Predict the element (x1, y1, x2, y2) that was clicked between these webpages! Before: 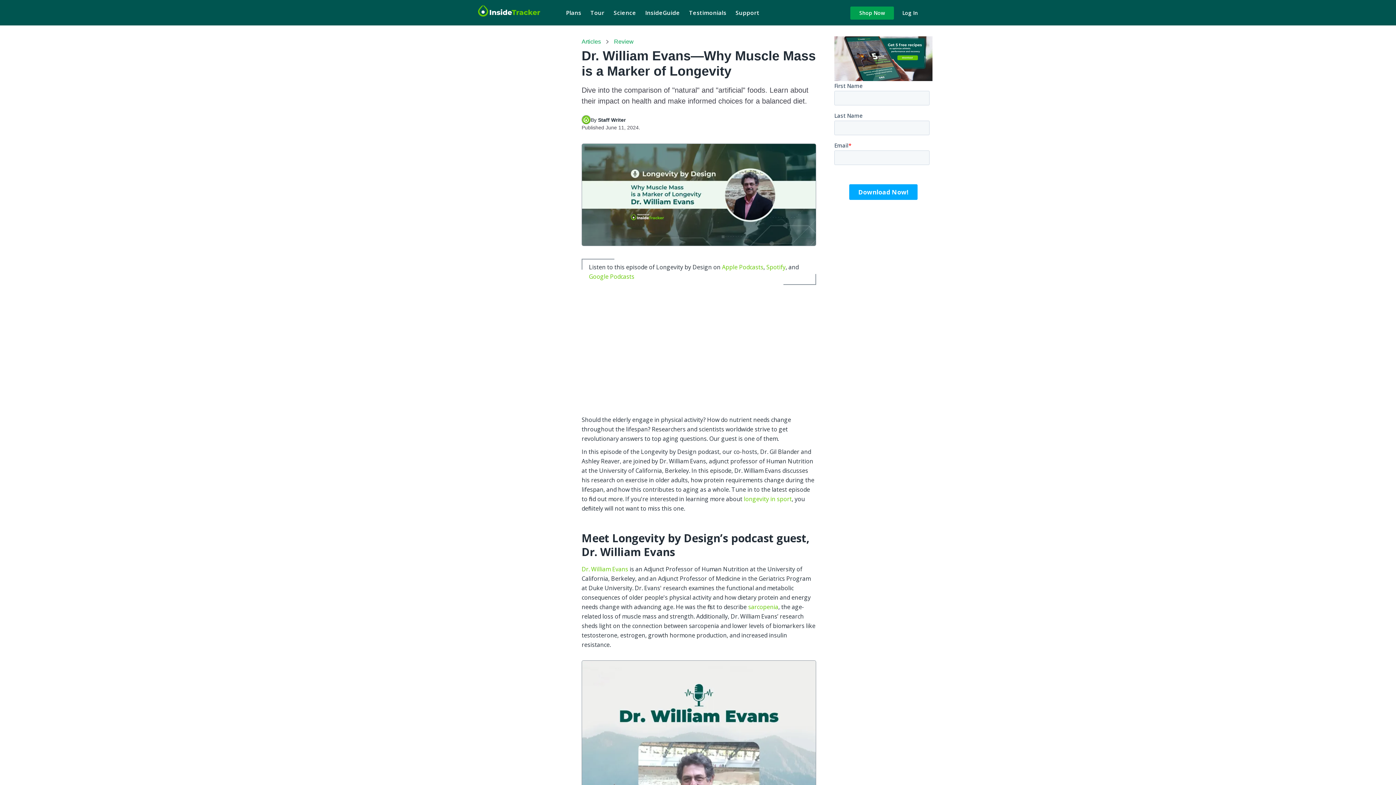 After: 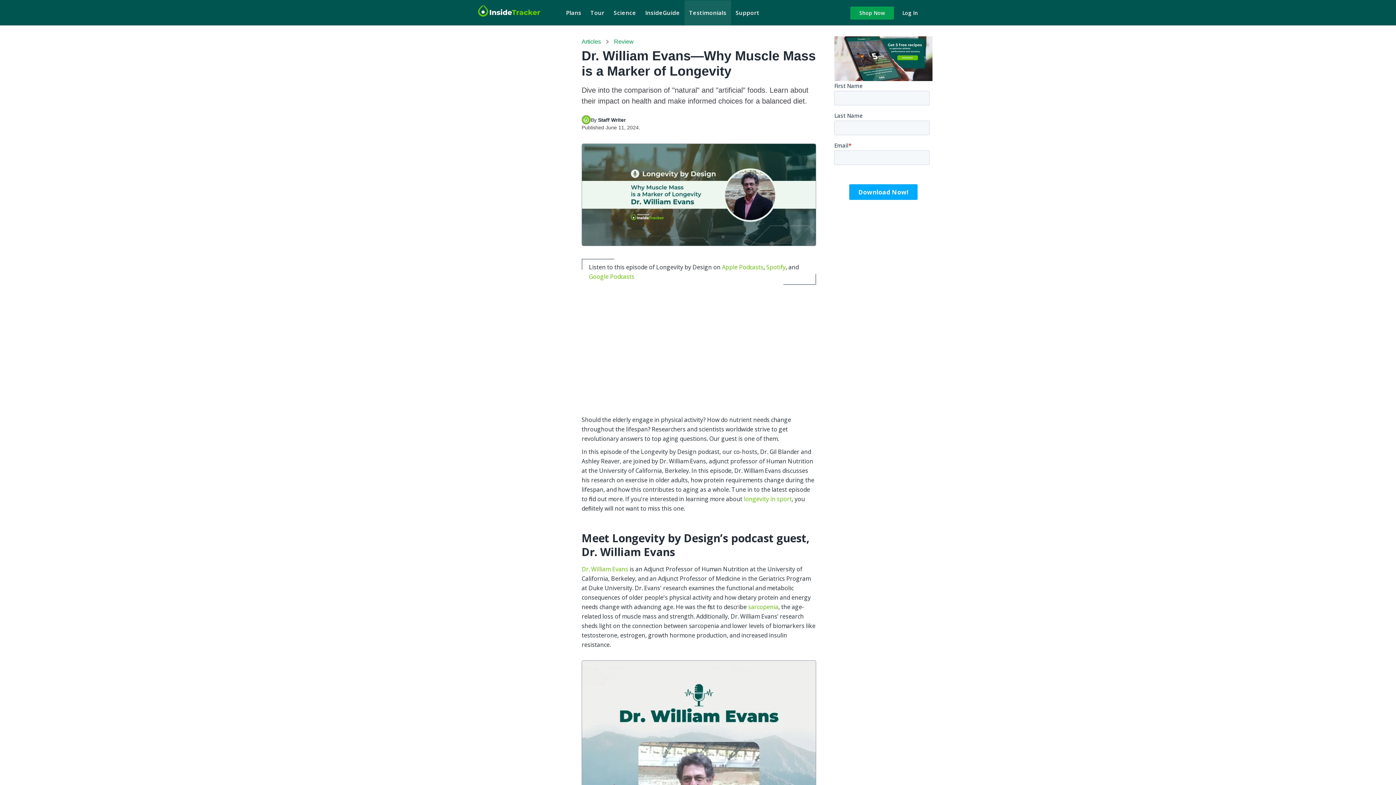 Action: label: Testimonials bbox: (684, 0, 731, 25)